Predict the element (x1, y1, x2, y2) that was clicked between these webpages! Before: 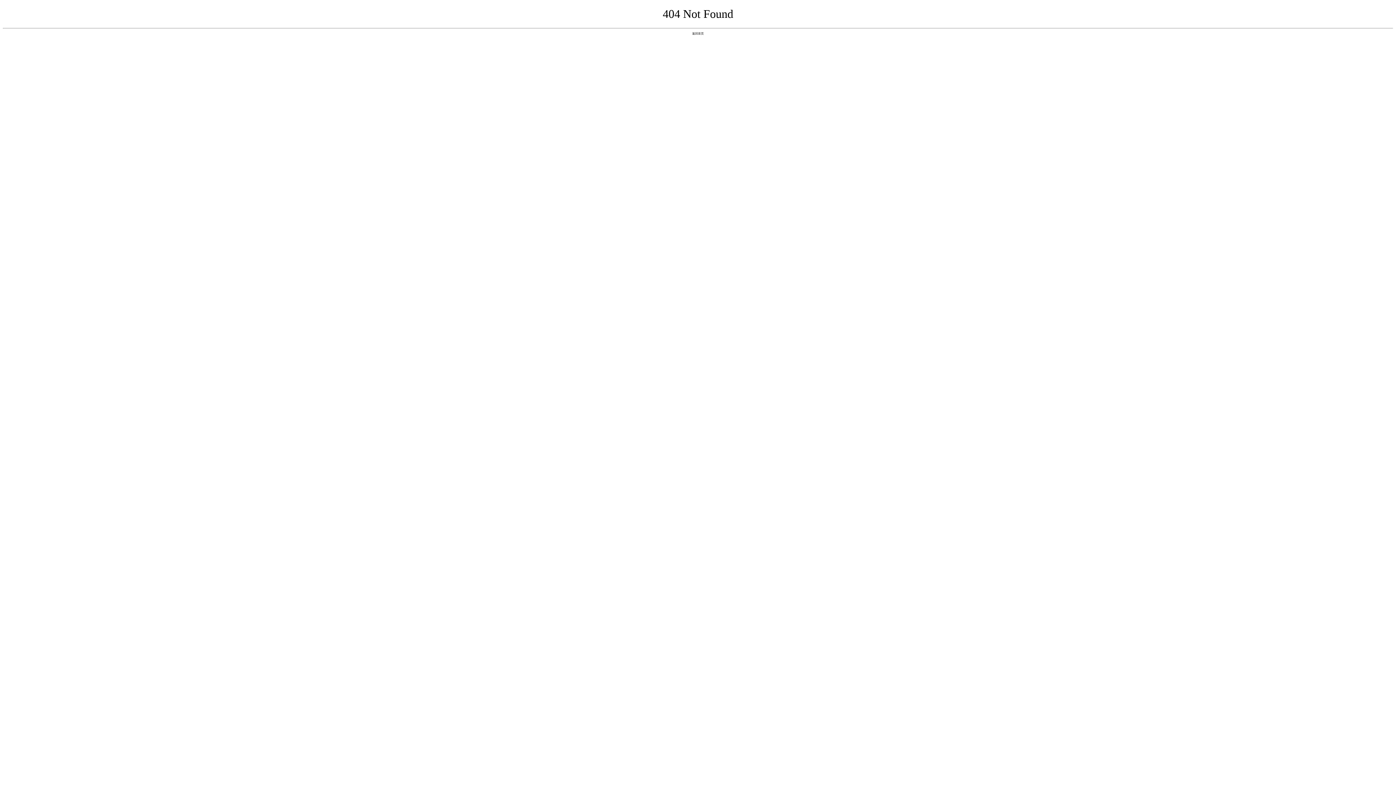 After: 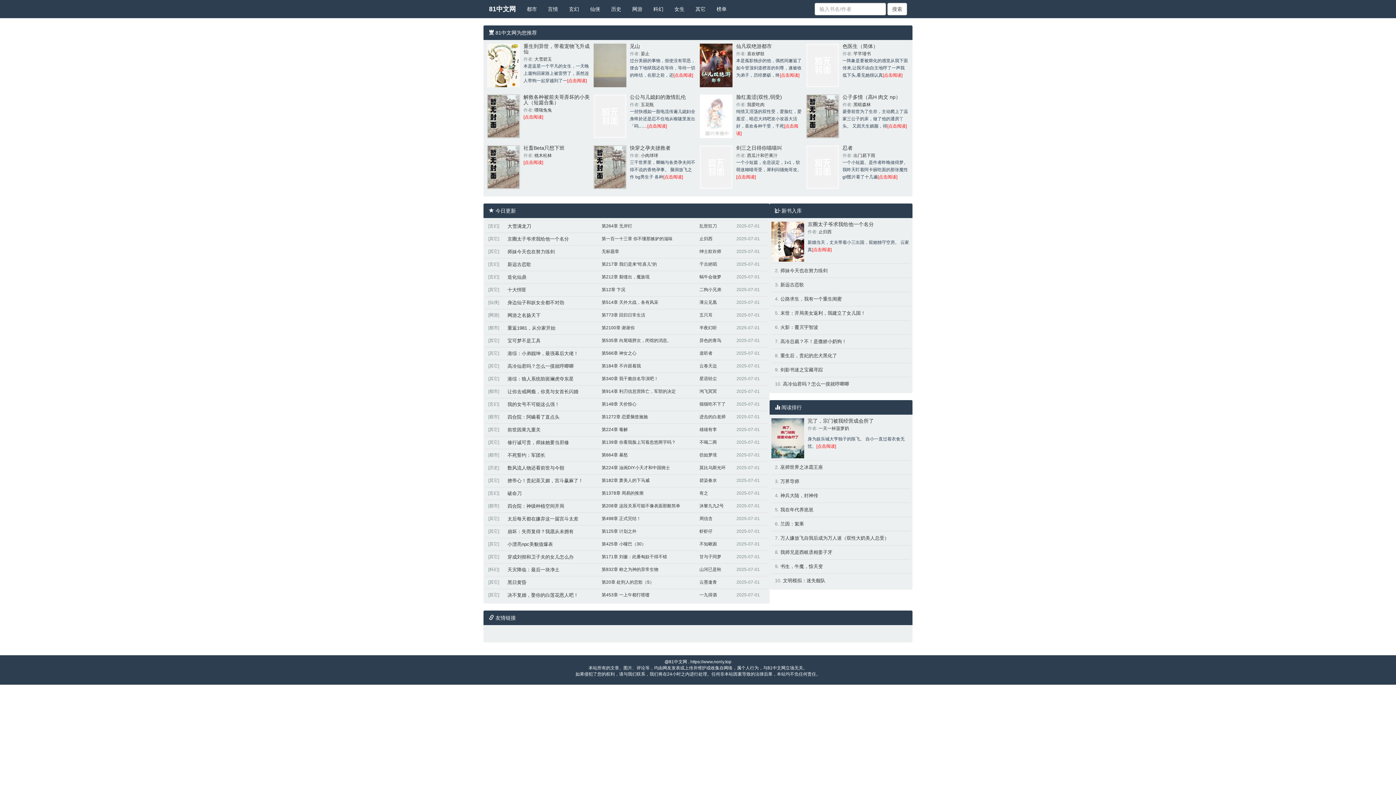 Action: label: 返回首页 bbox: (692, 31, 704, 35)